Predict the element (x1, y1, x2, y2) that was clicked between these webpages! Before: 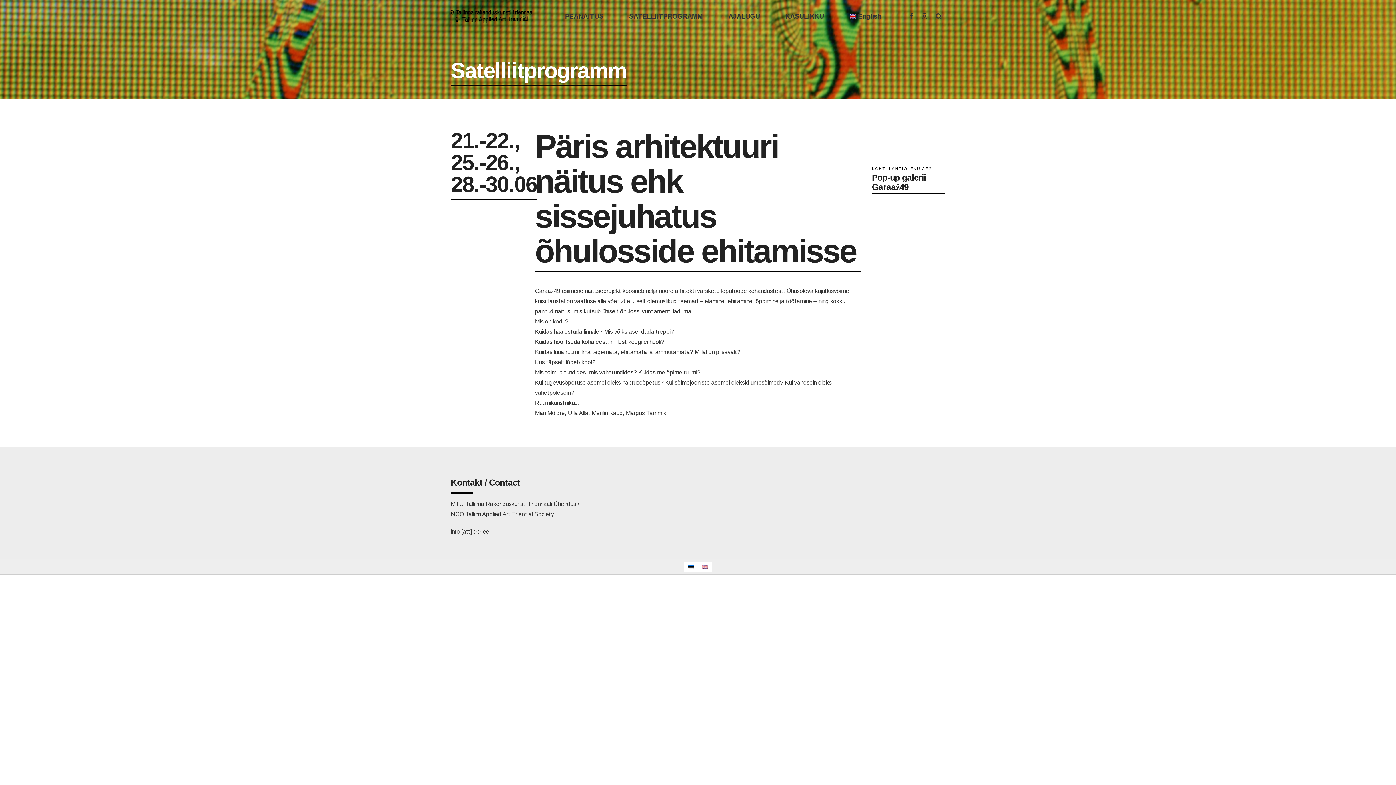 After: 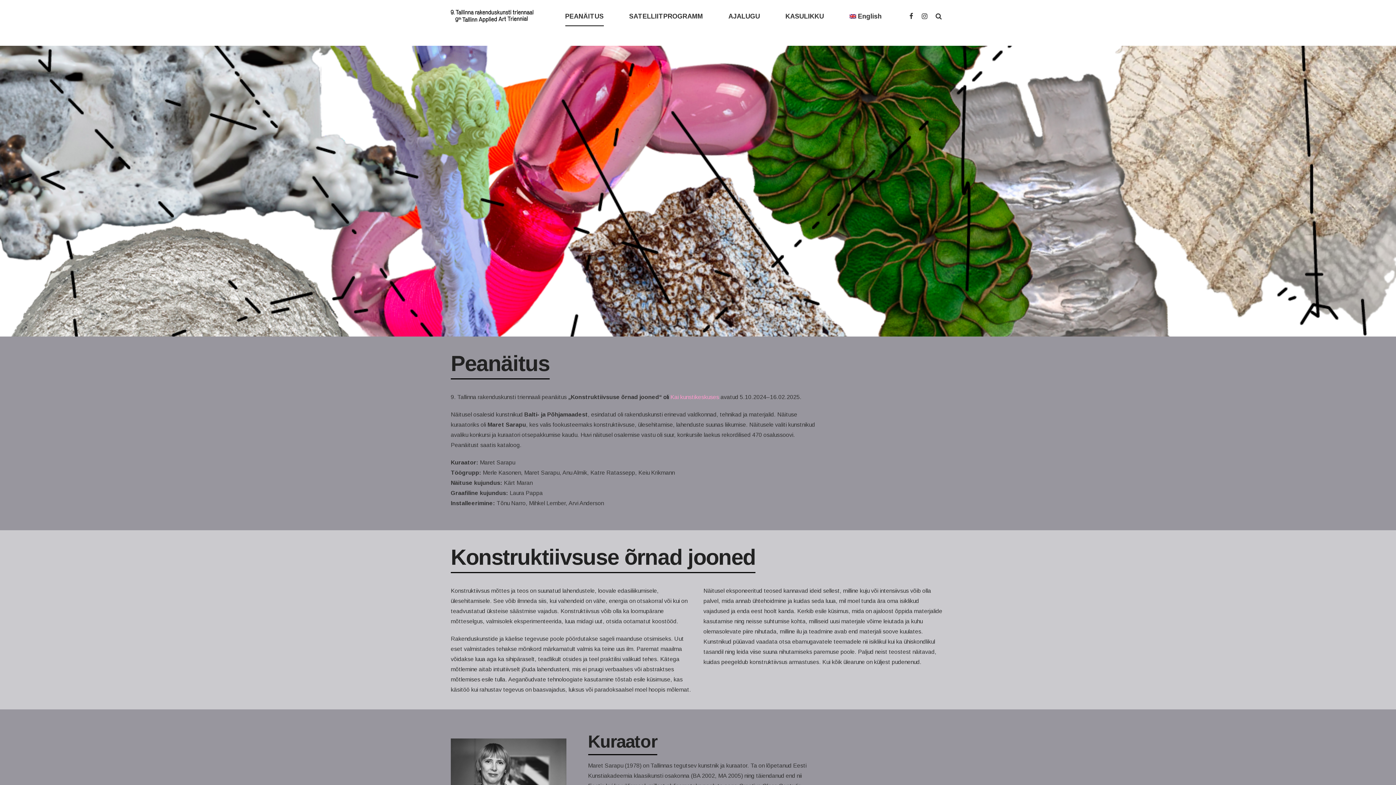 Action: label: PEANÄITUS bbox: (565, 7, 603, 25)